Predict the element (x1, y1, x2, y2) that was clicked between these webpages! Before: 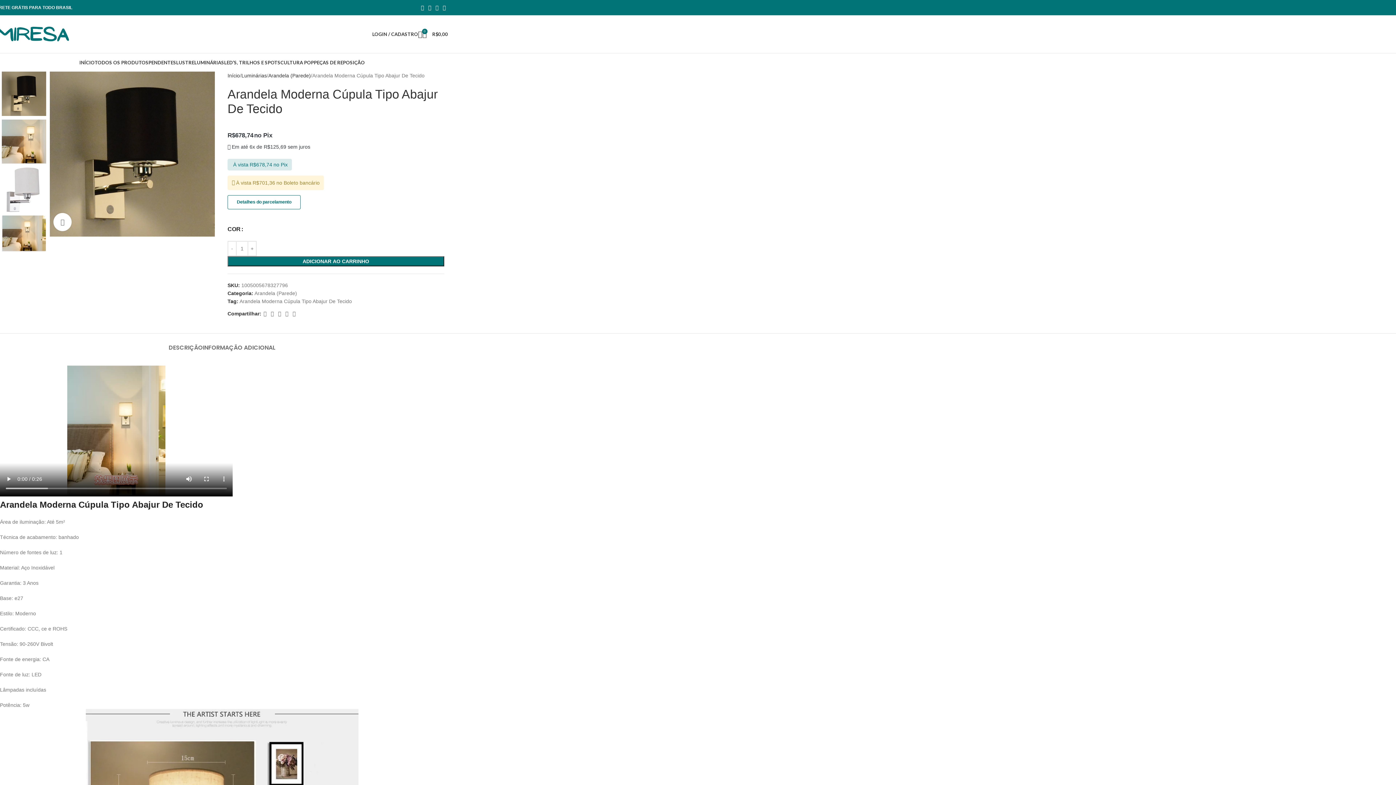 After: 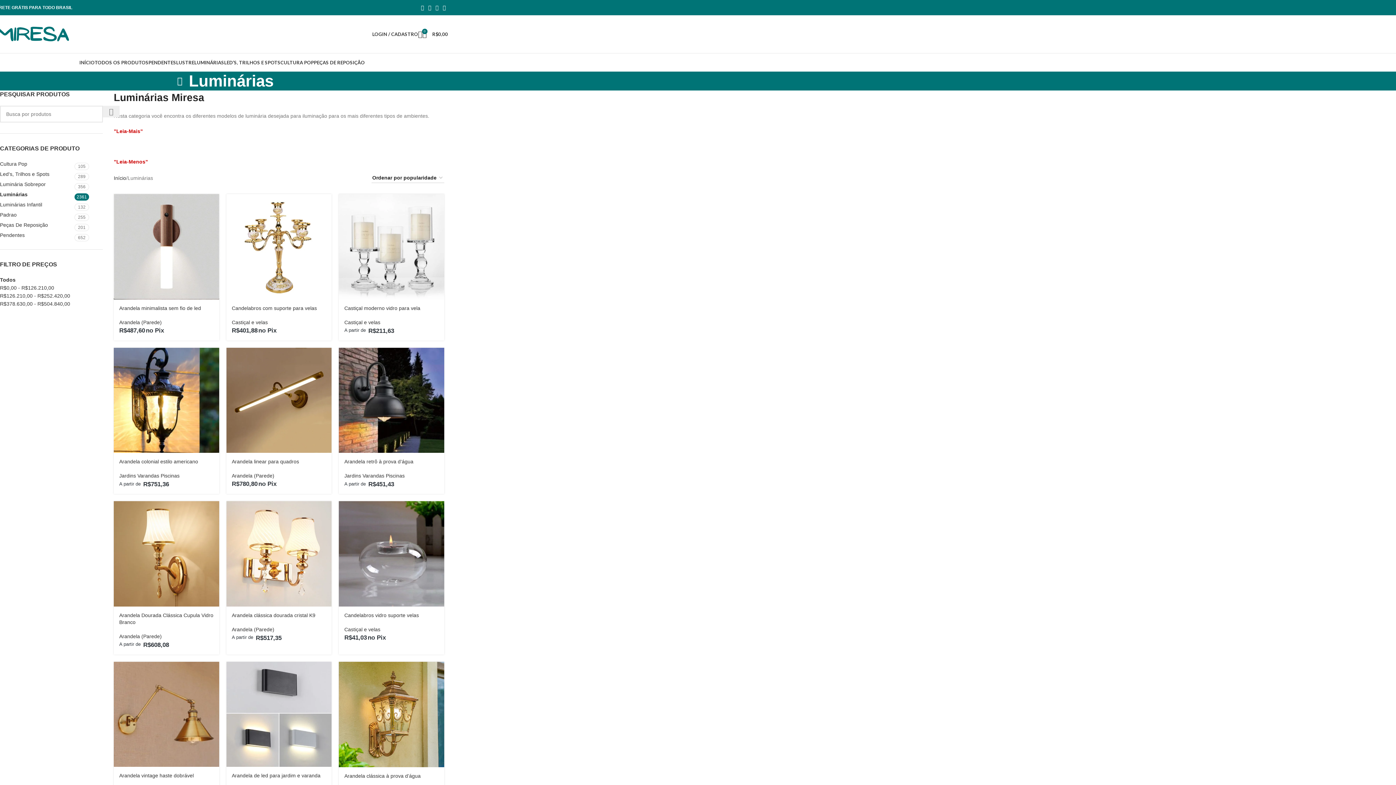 Action: bbox: (194, 55, 224, 69) label: LUMINÁRIAS